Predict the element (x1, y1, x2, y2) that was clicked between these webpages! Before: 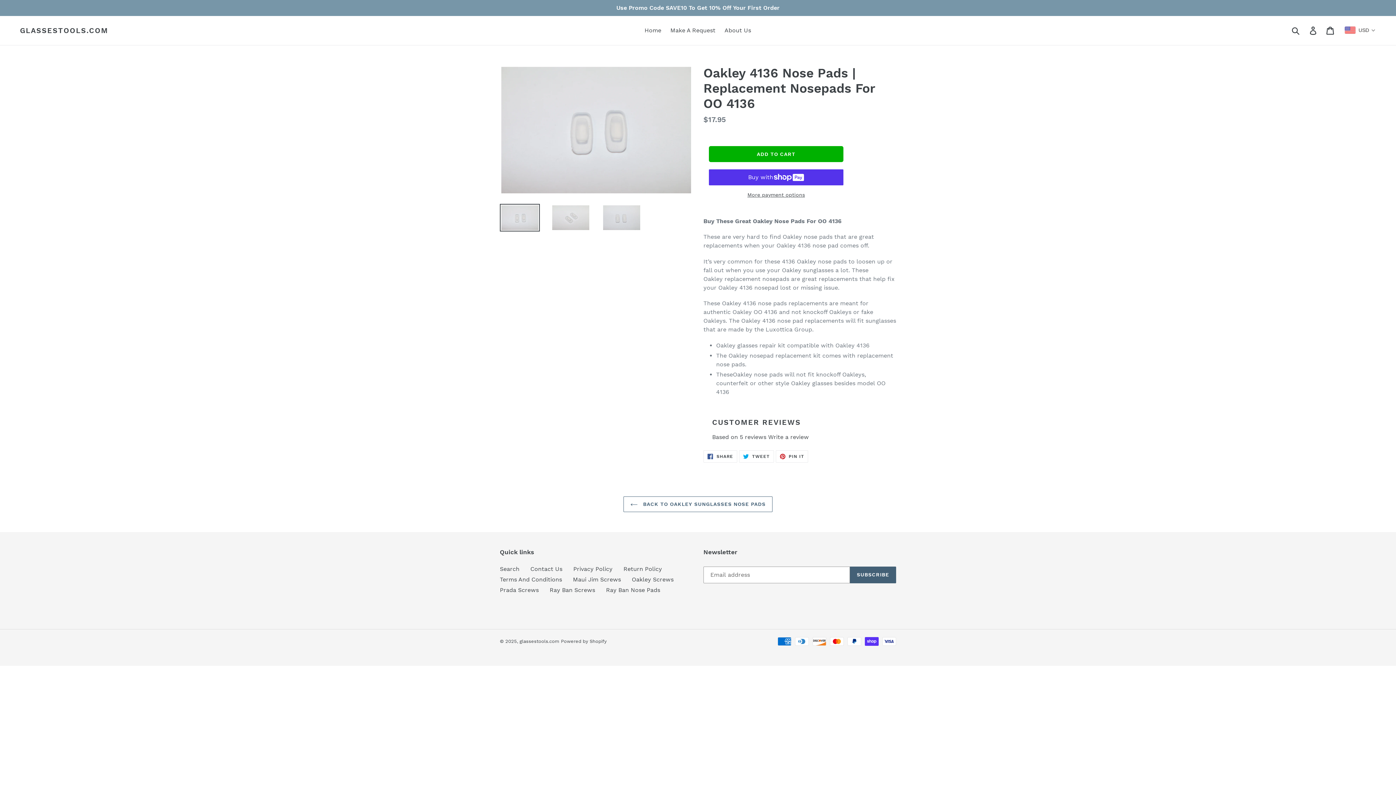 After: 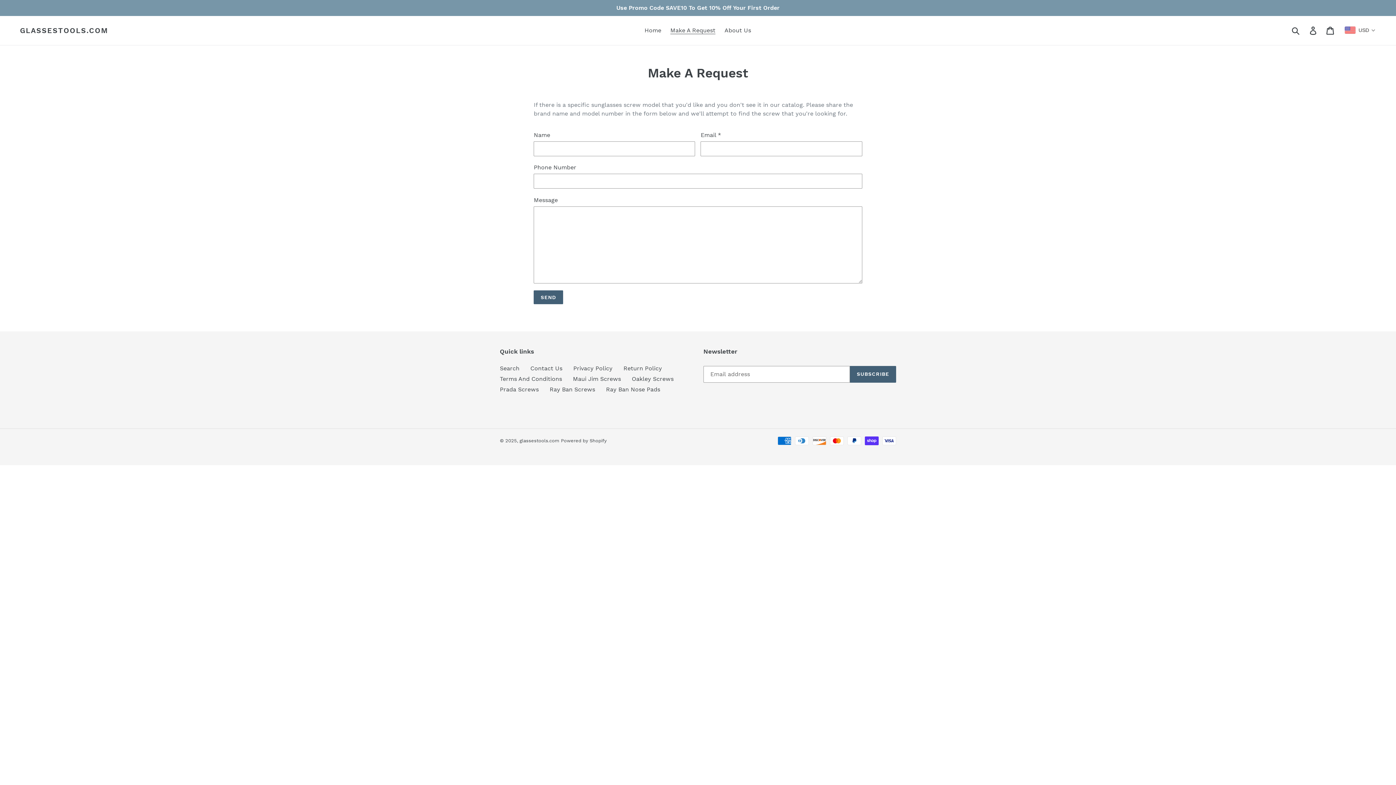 Action: bbox: (666, 25, 719, 36) label: Make A Request